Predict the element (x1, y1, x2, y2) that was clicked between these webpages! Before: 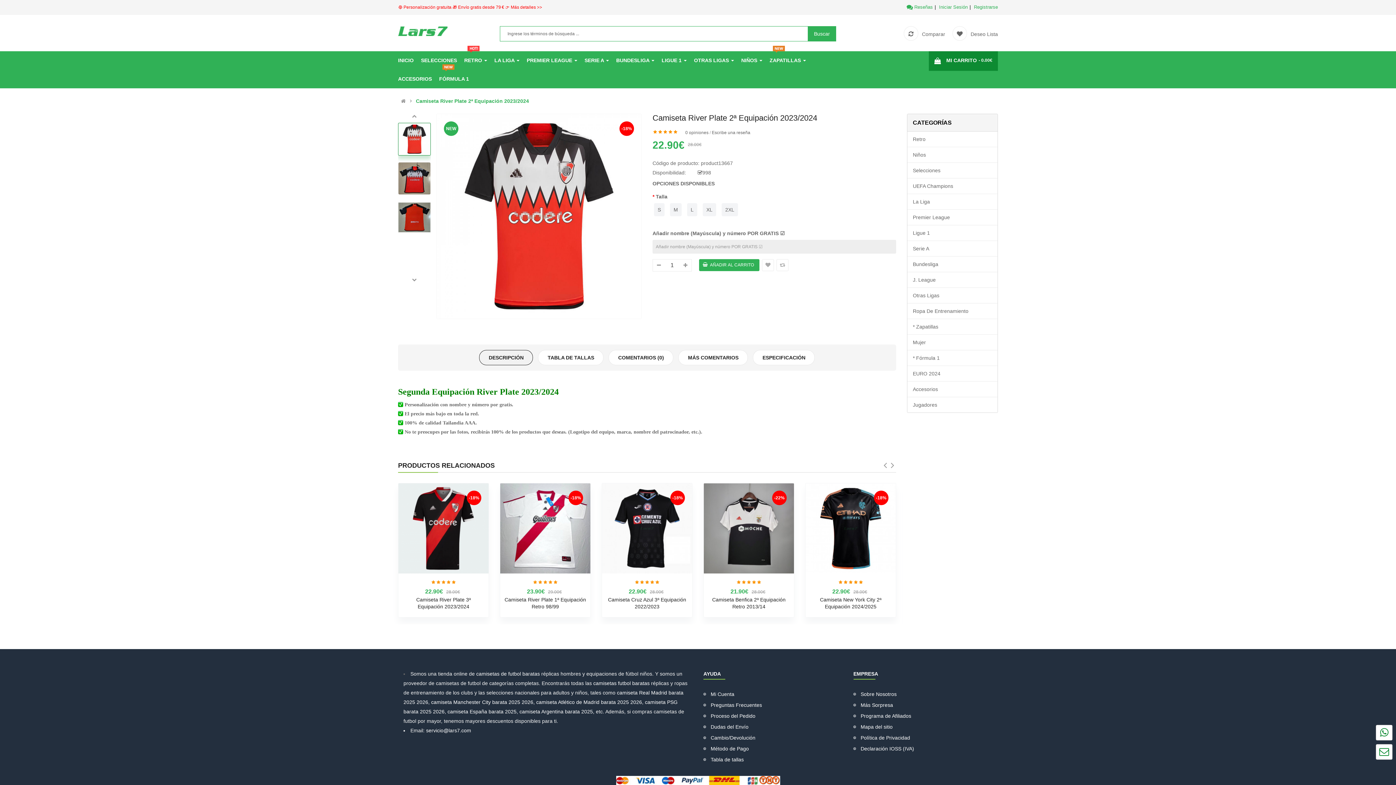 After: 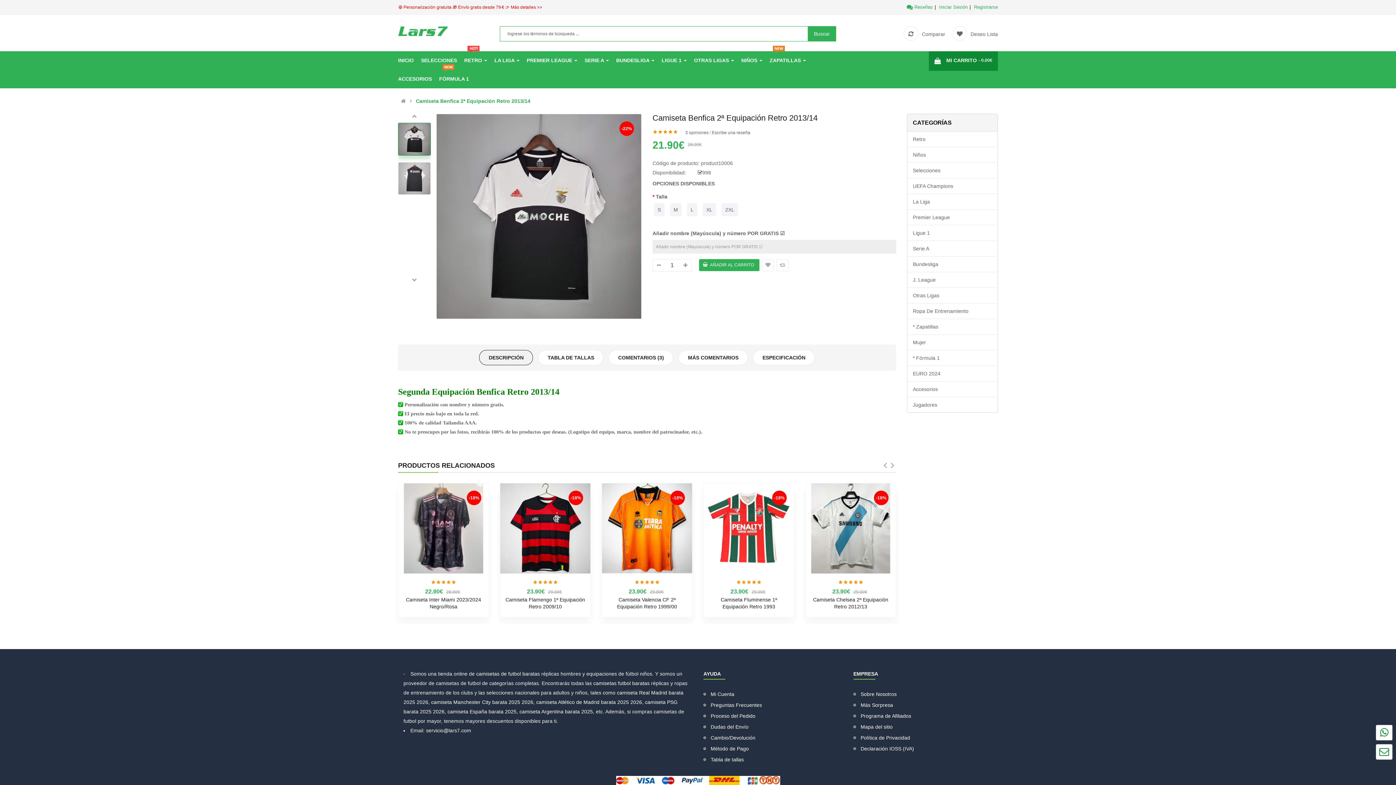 Action: bbox: (704, 483, 794, 573)